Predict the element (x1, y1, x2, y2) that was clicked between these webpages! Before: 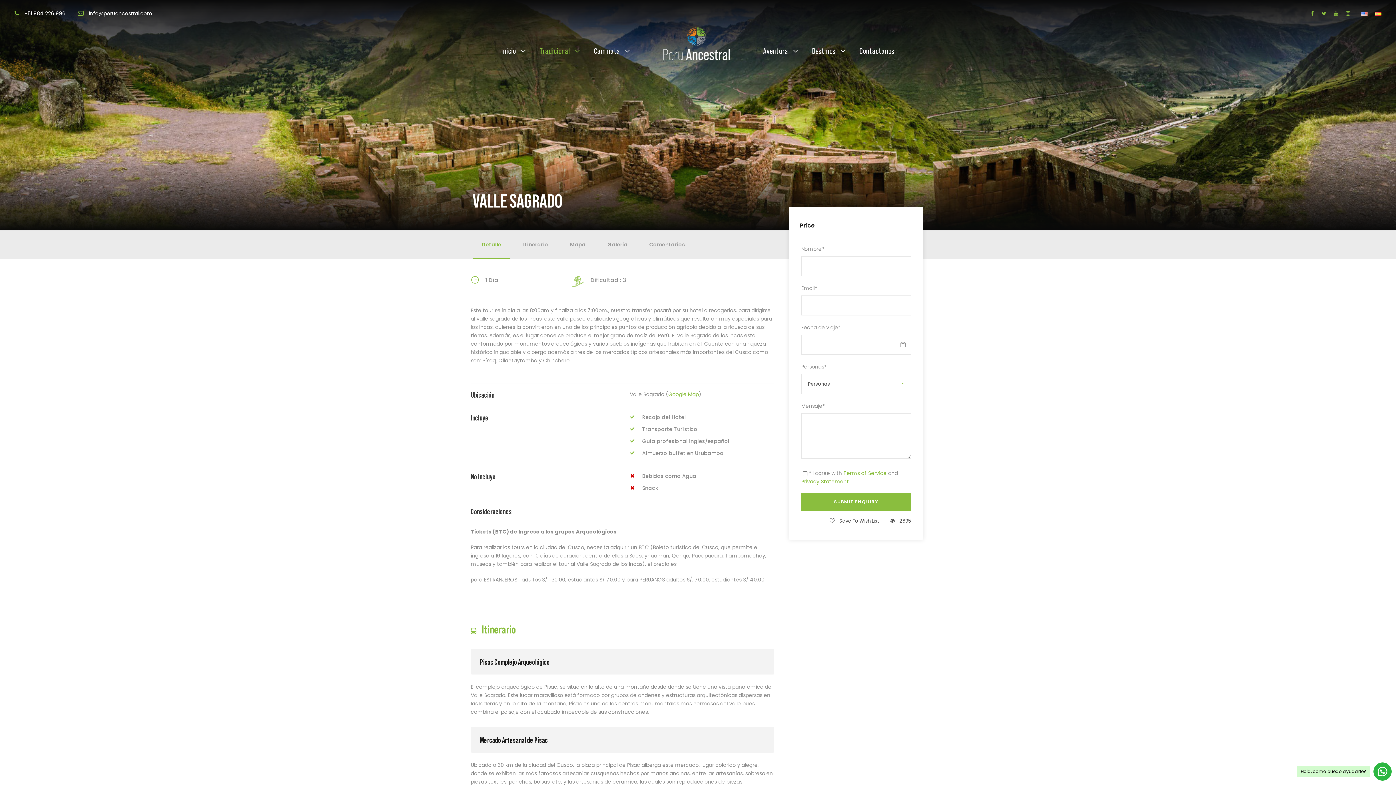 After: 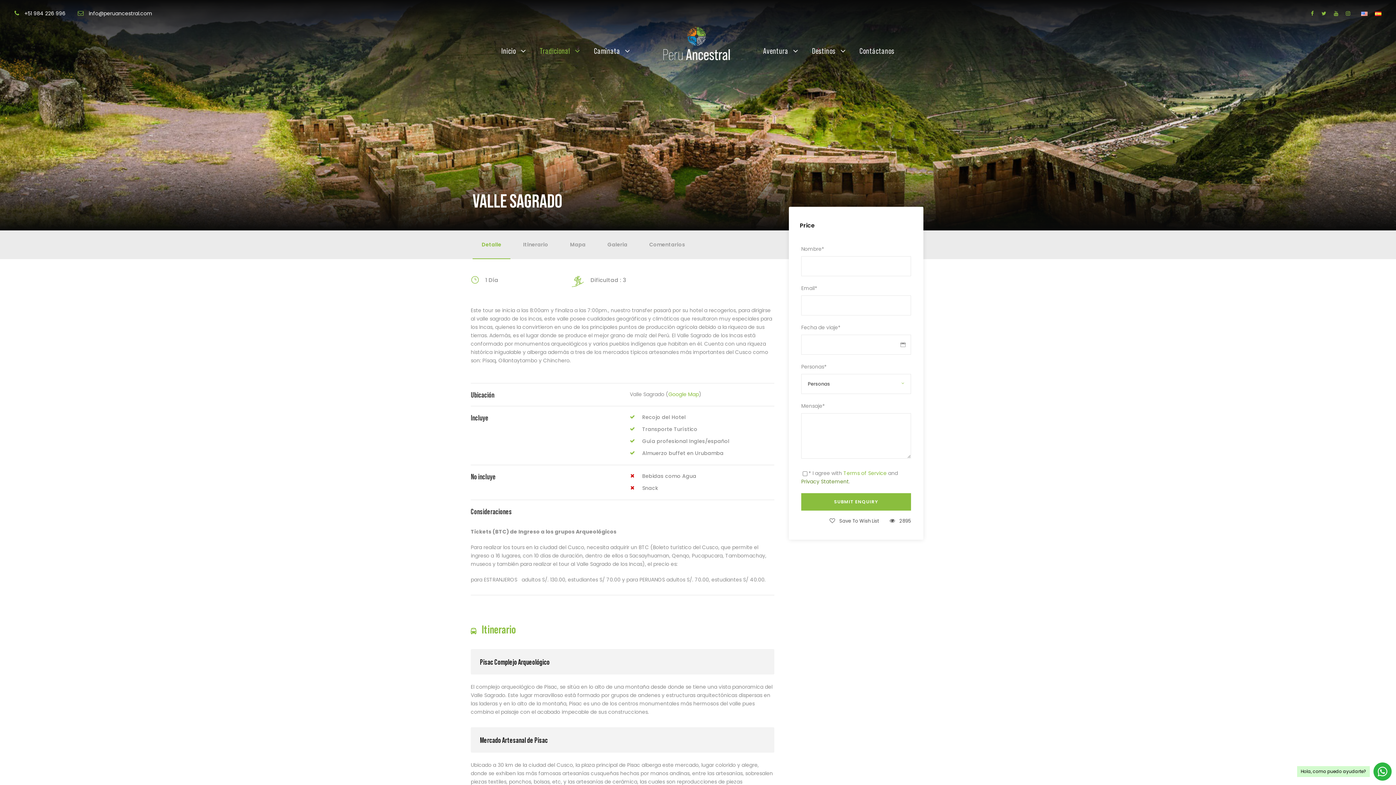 Action: label: Privacy Statement bbox: (801, 478, 849, 485)